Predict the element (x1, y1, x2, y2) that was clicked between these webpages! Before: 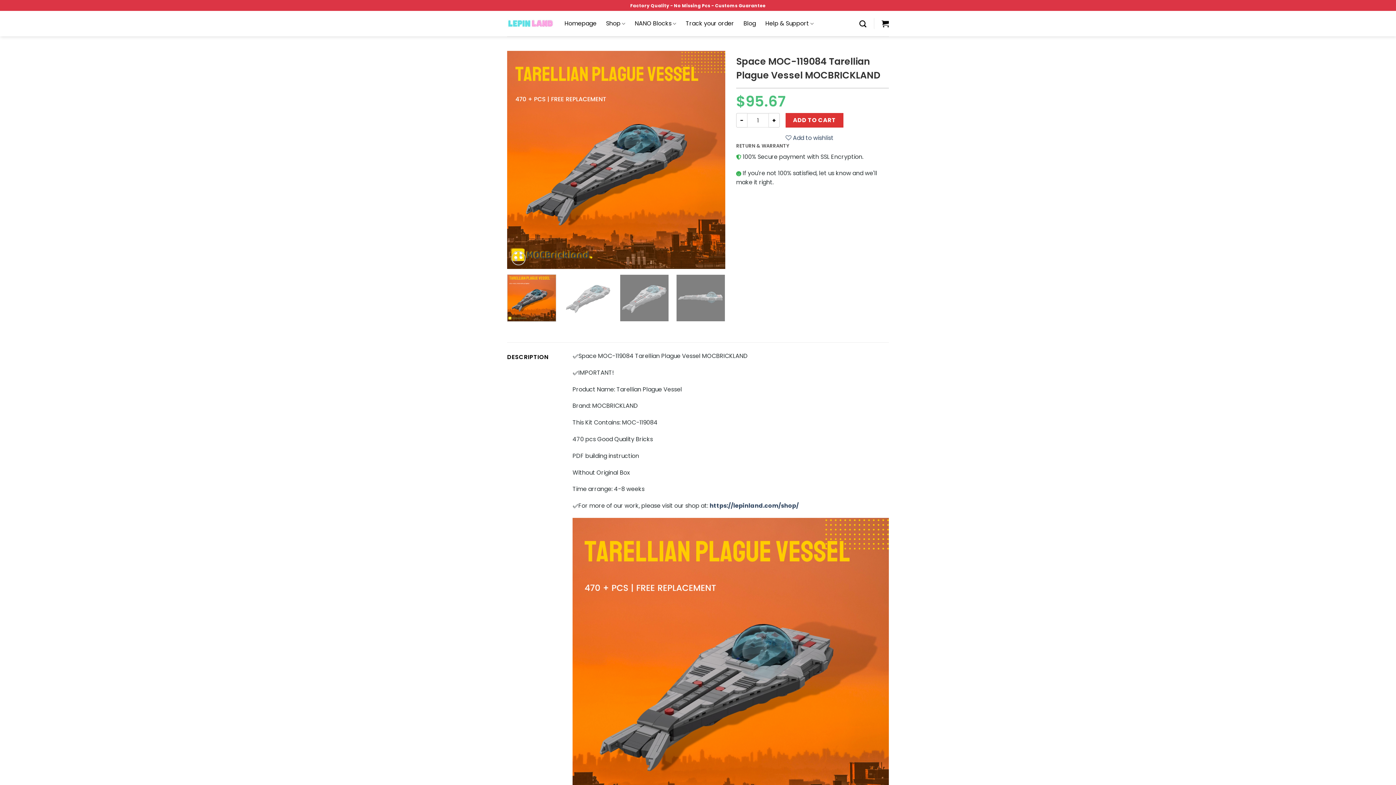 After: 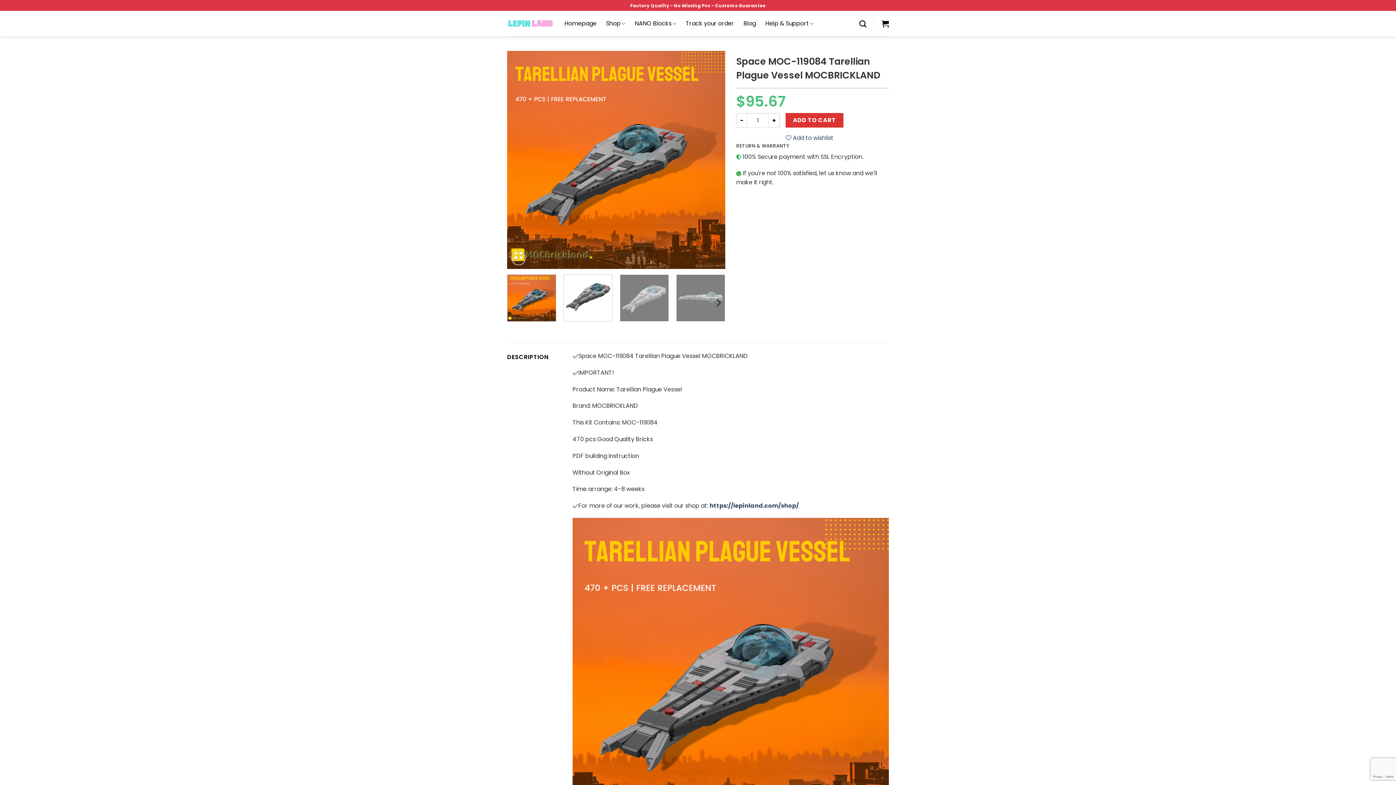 Action: bbox: (563, 274, 612, 321)